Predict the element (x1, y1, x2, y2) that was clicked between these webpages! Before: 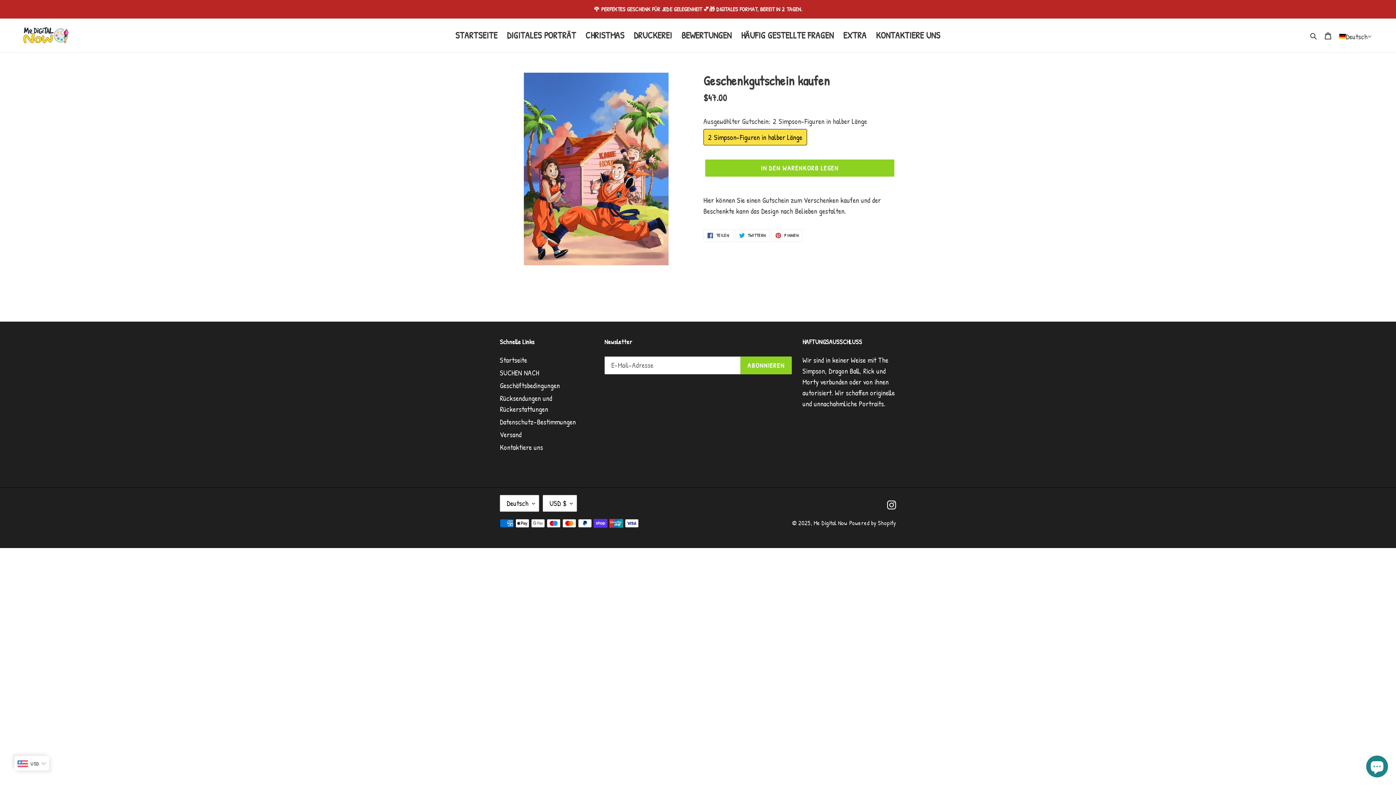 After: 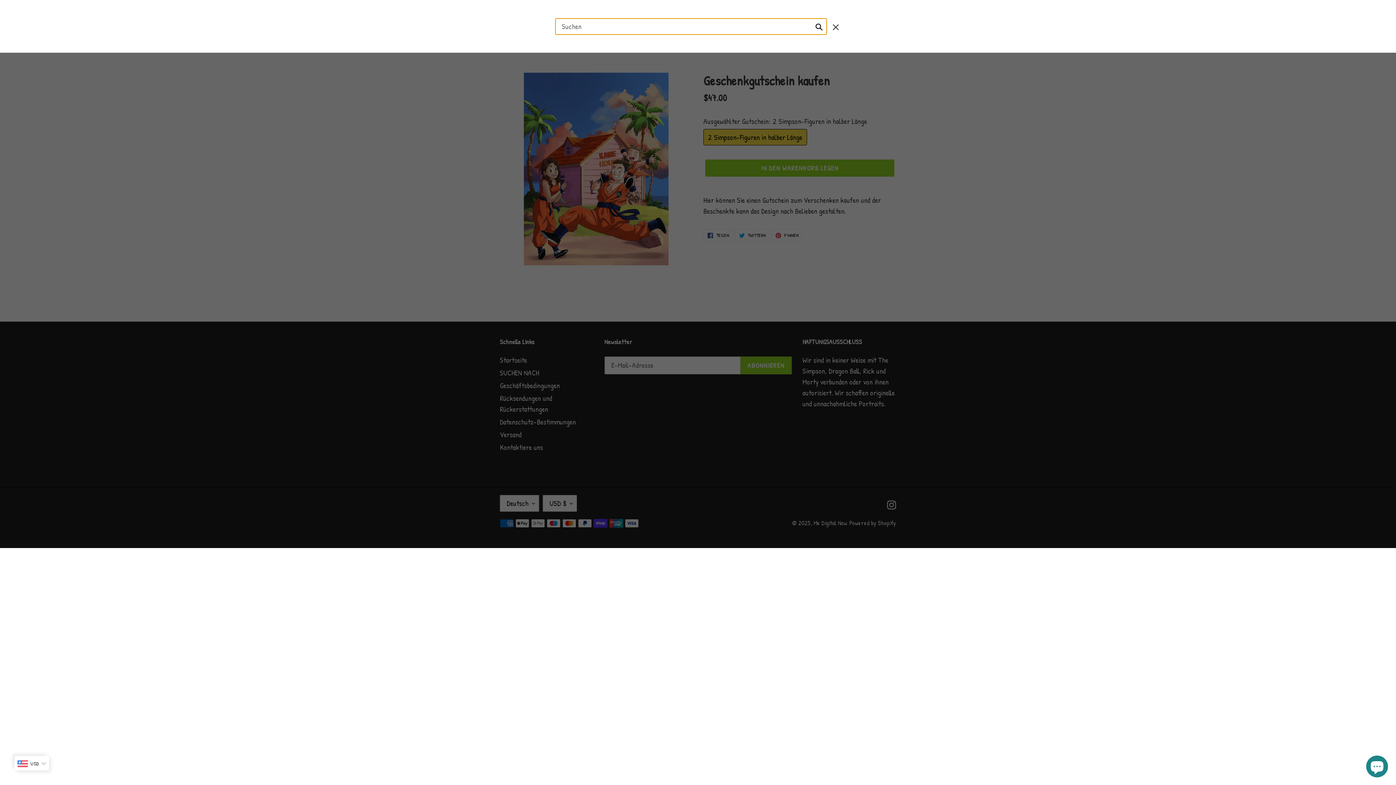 Action: bbox: (1308, 29, 1320, 41) label: Suchen